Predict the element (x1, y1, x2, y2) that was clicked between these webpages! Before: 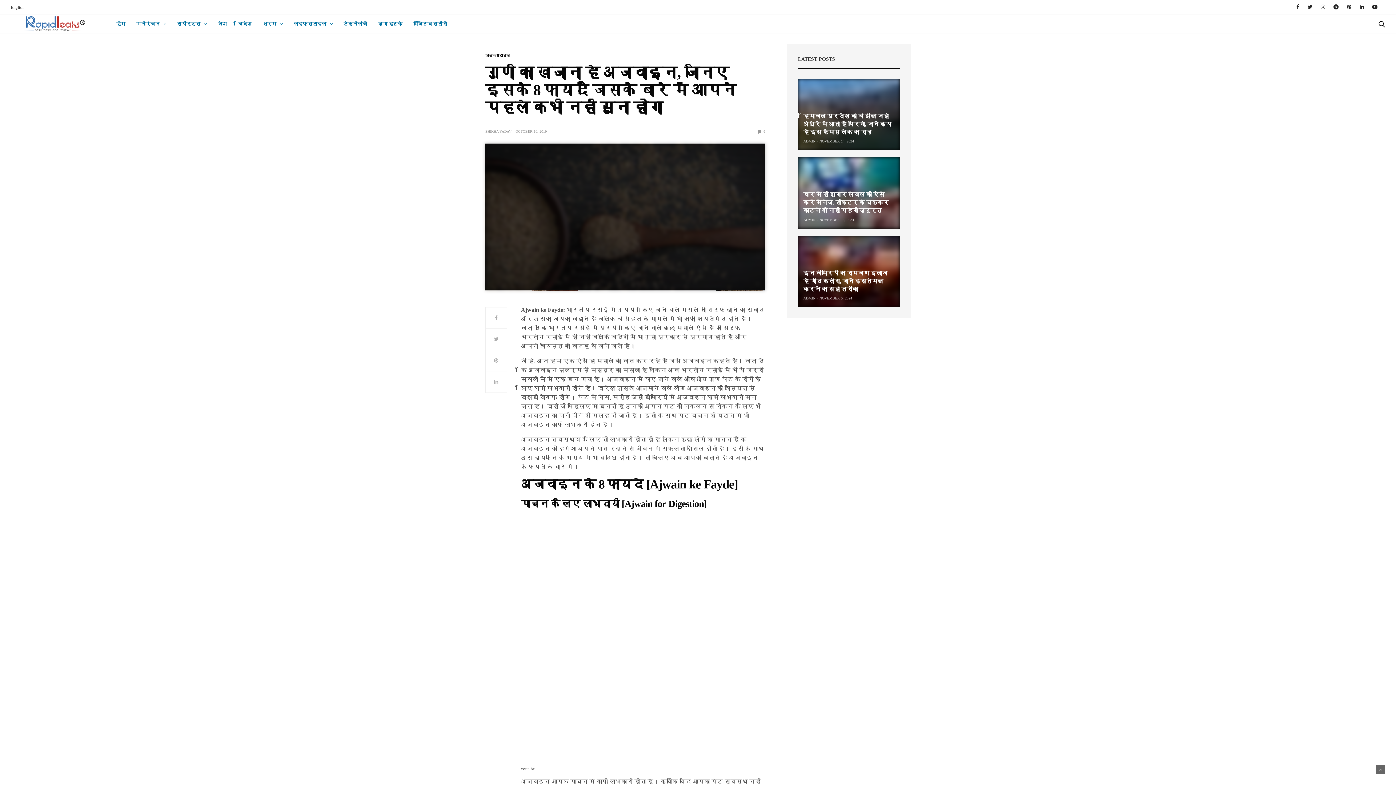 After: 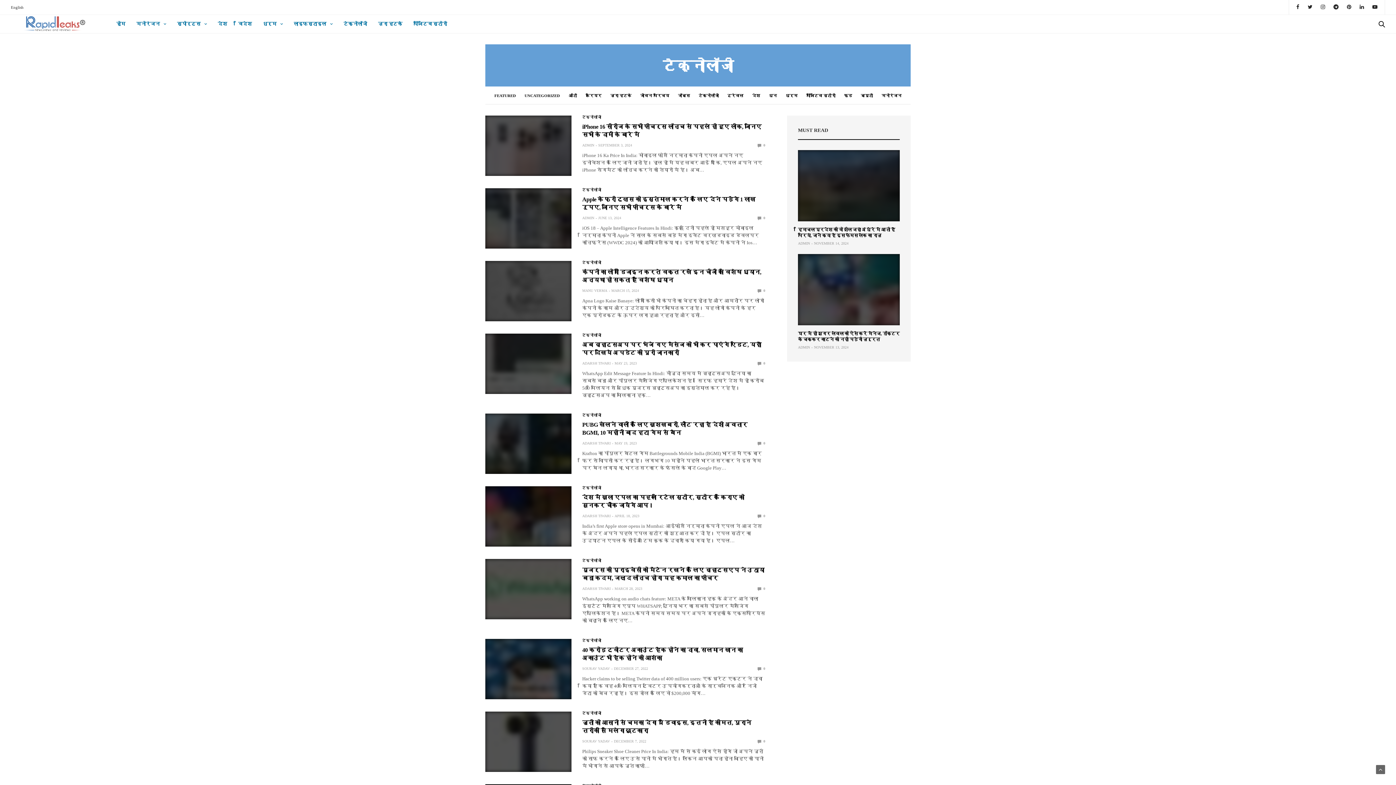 Action: label: टेक्नोलॉजी bbox: (343, 20, 367, 27)